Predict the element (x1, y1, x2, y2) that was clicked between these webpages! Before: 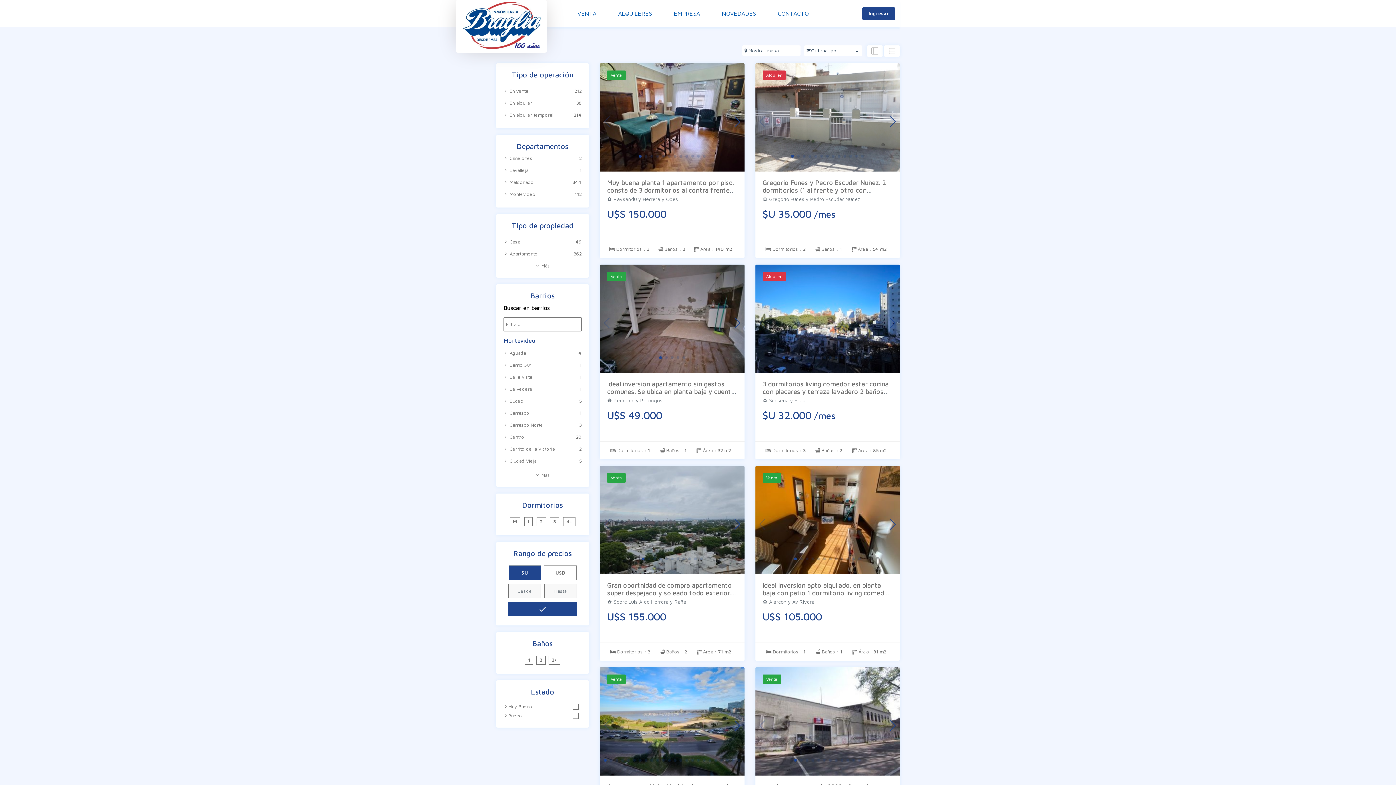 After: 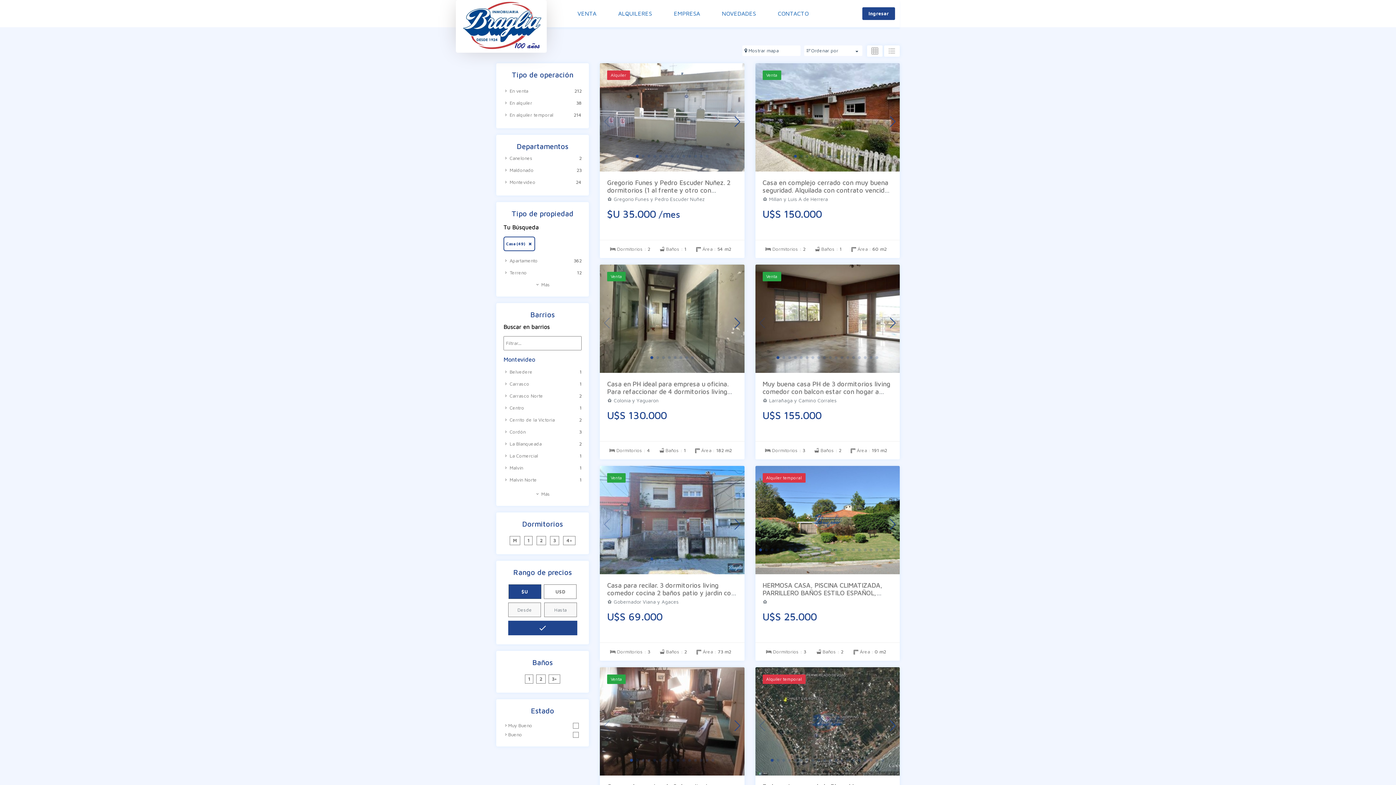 Action: bbox: (503, 236, 581, 248) label:  Casa
49